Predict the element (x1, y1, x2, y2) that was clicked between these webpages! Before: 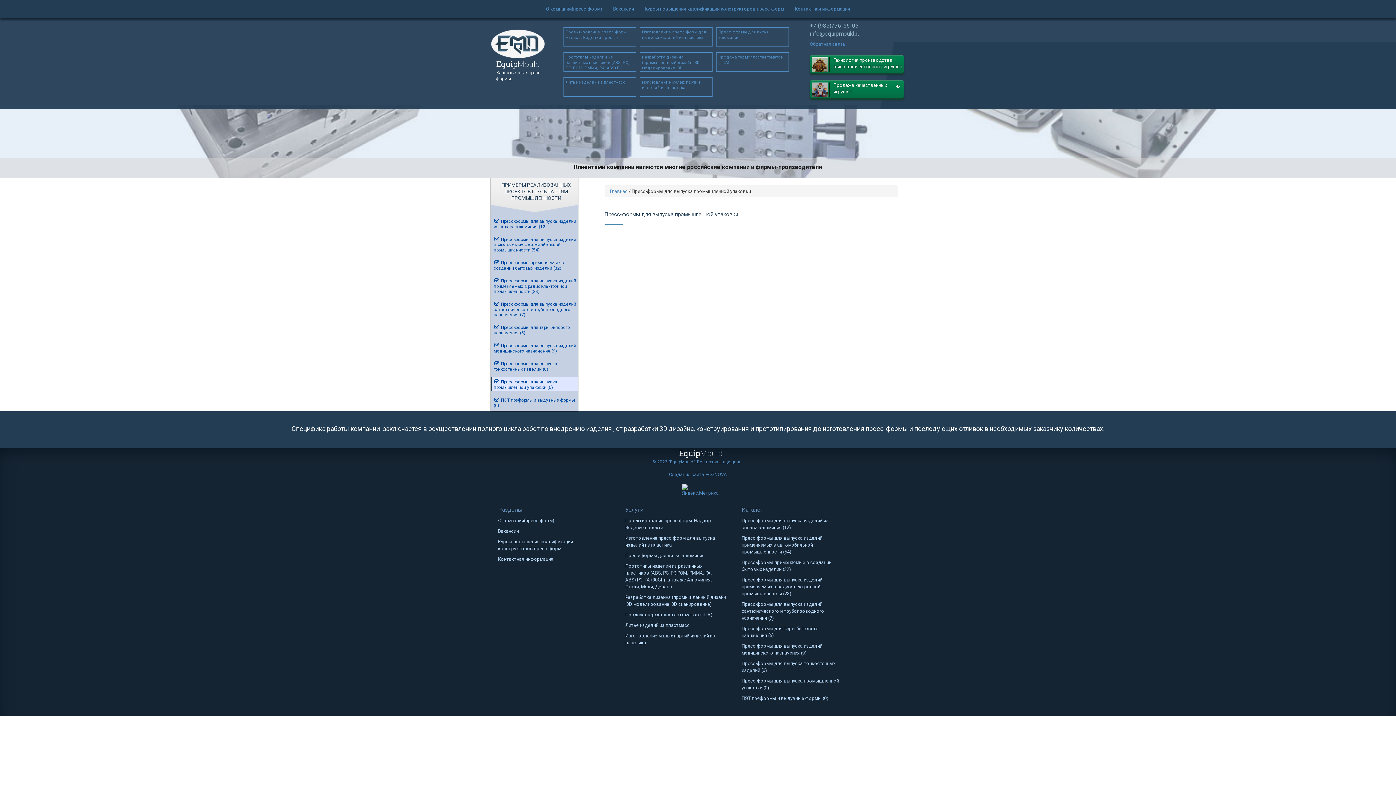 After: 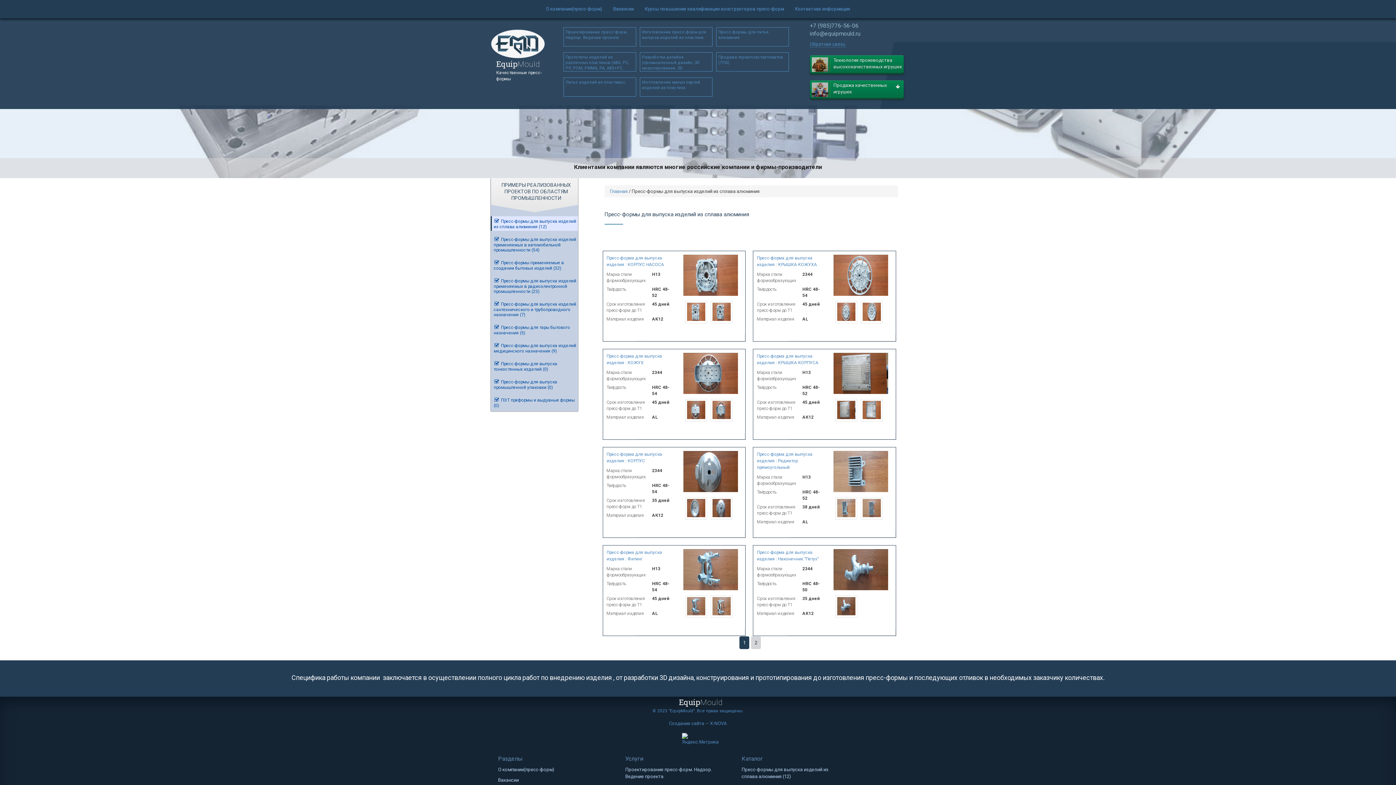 Action: bbox: (490, 216, 578, 230) label:  Пресс-формы для выпуска изделий из сплава алюминия (12)